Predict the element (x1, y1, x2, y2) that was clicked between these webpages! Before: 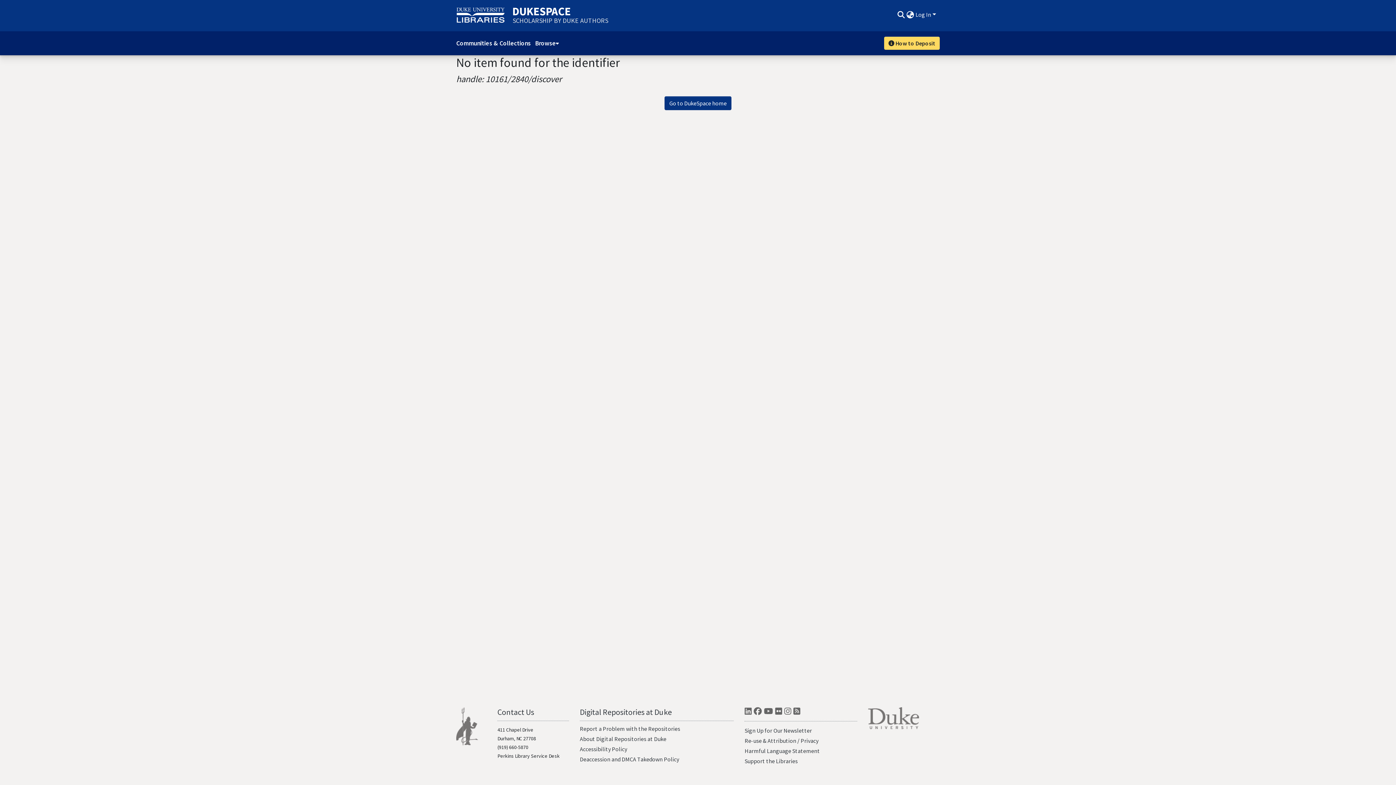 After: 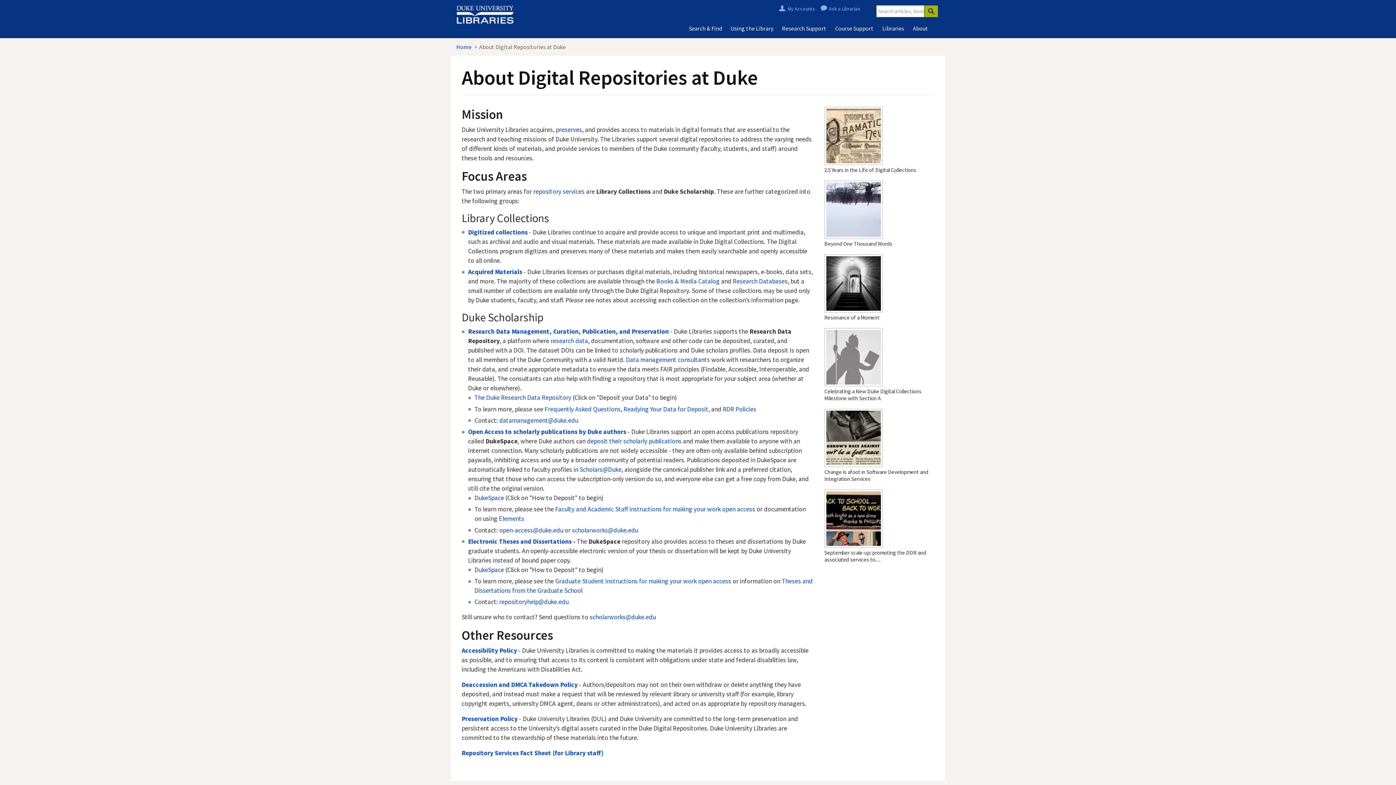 Action: bbox: (579, 735, 666, 742) label: About Digital Repositories at Duke